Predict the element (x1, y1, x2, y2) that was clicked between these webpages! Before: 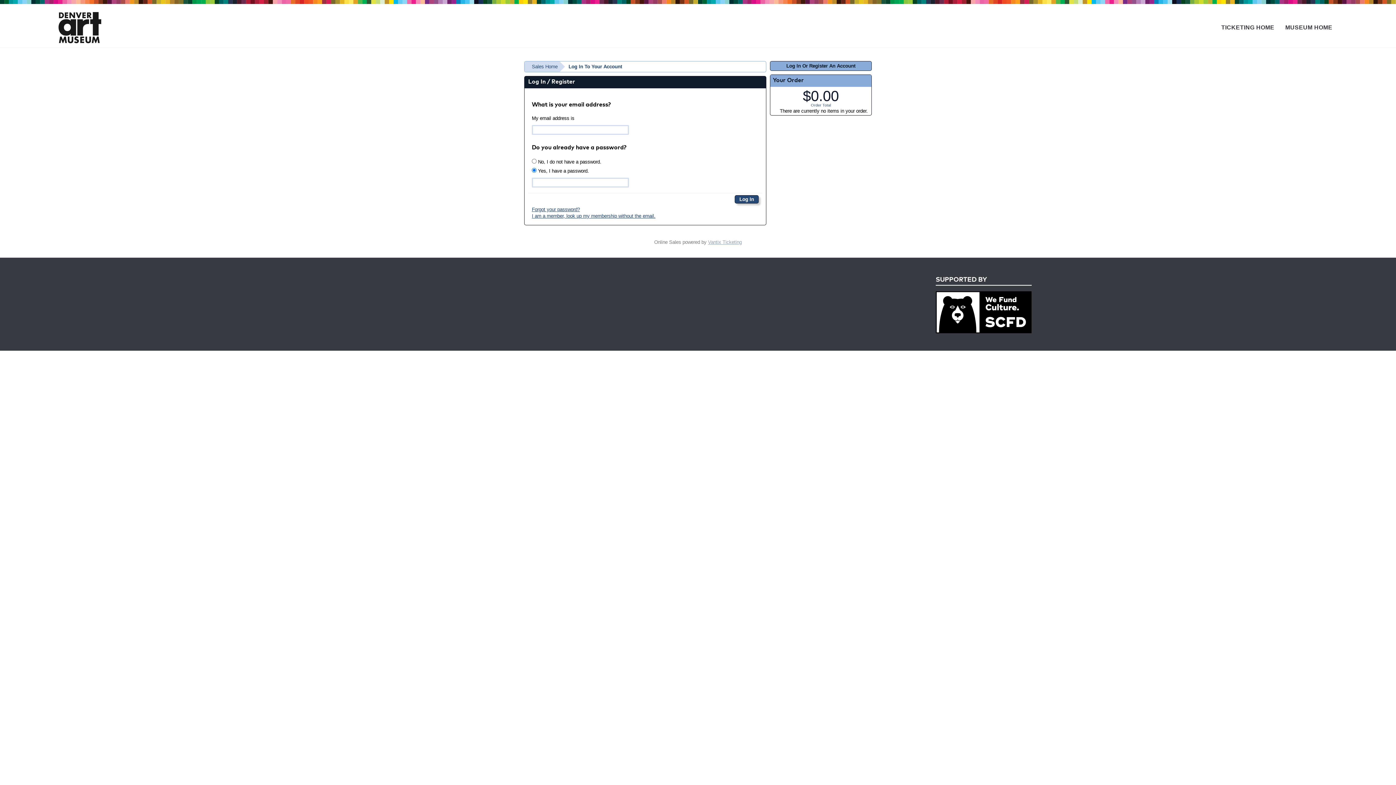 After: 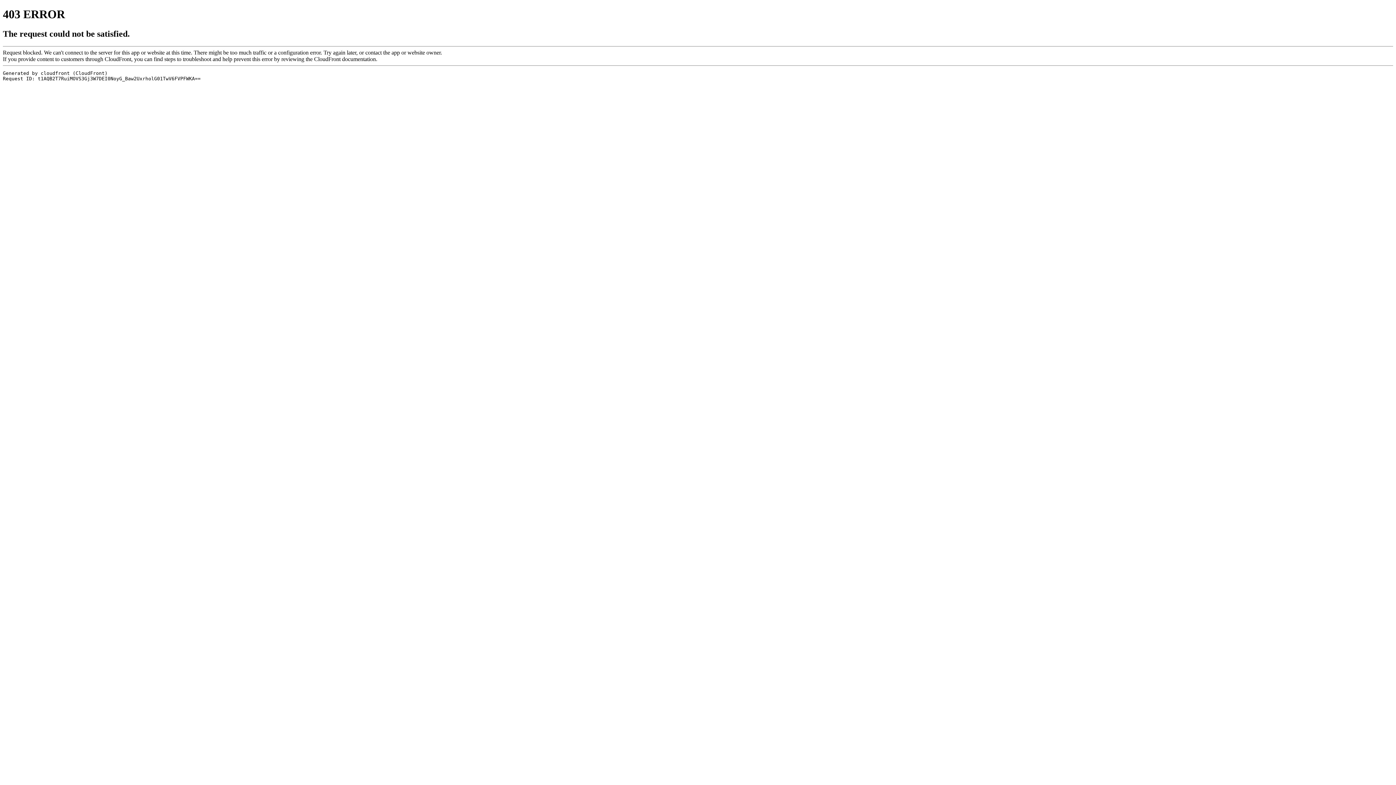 Action: label: MUSEUM HOME bbox: (1283, 20, 1335, 33)